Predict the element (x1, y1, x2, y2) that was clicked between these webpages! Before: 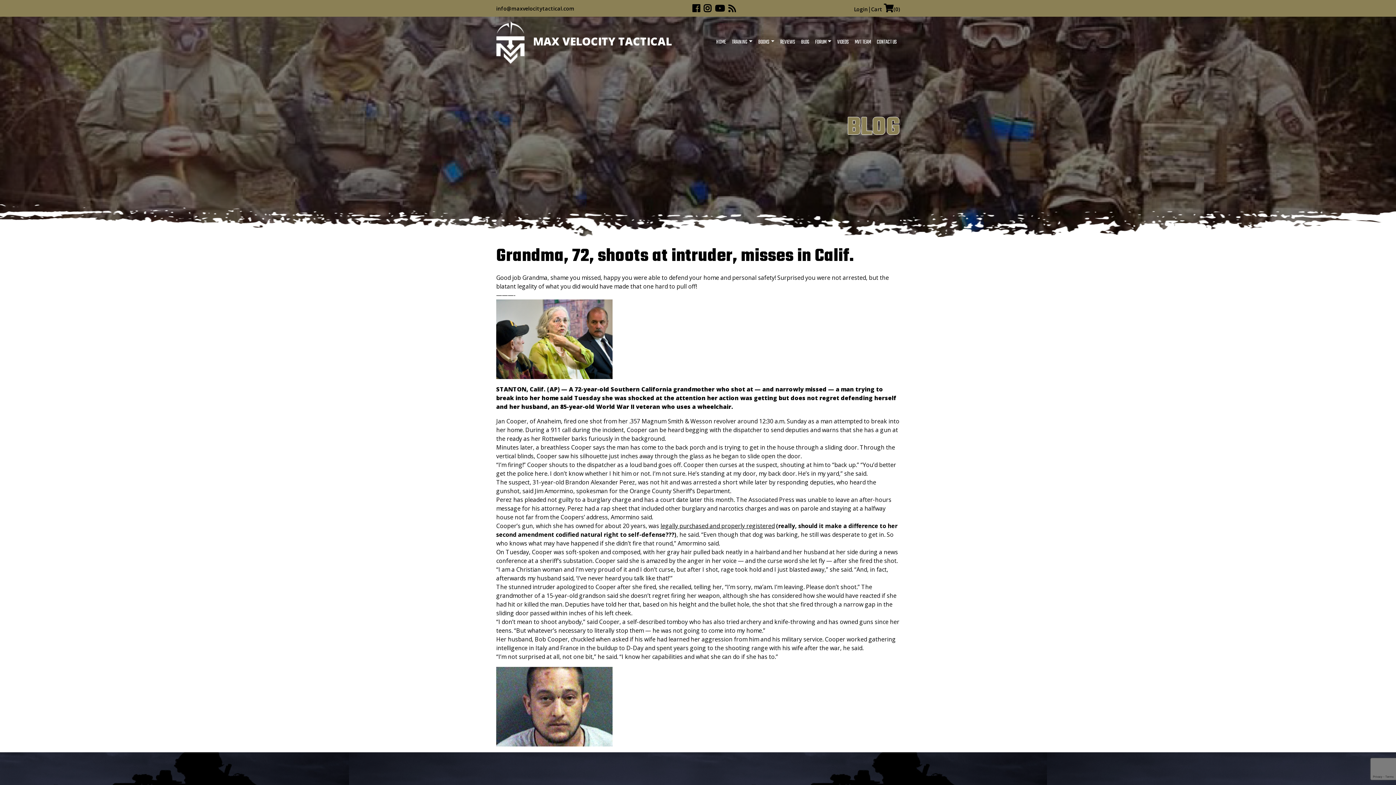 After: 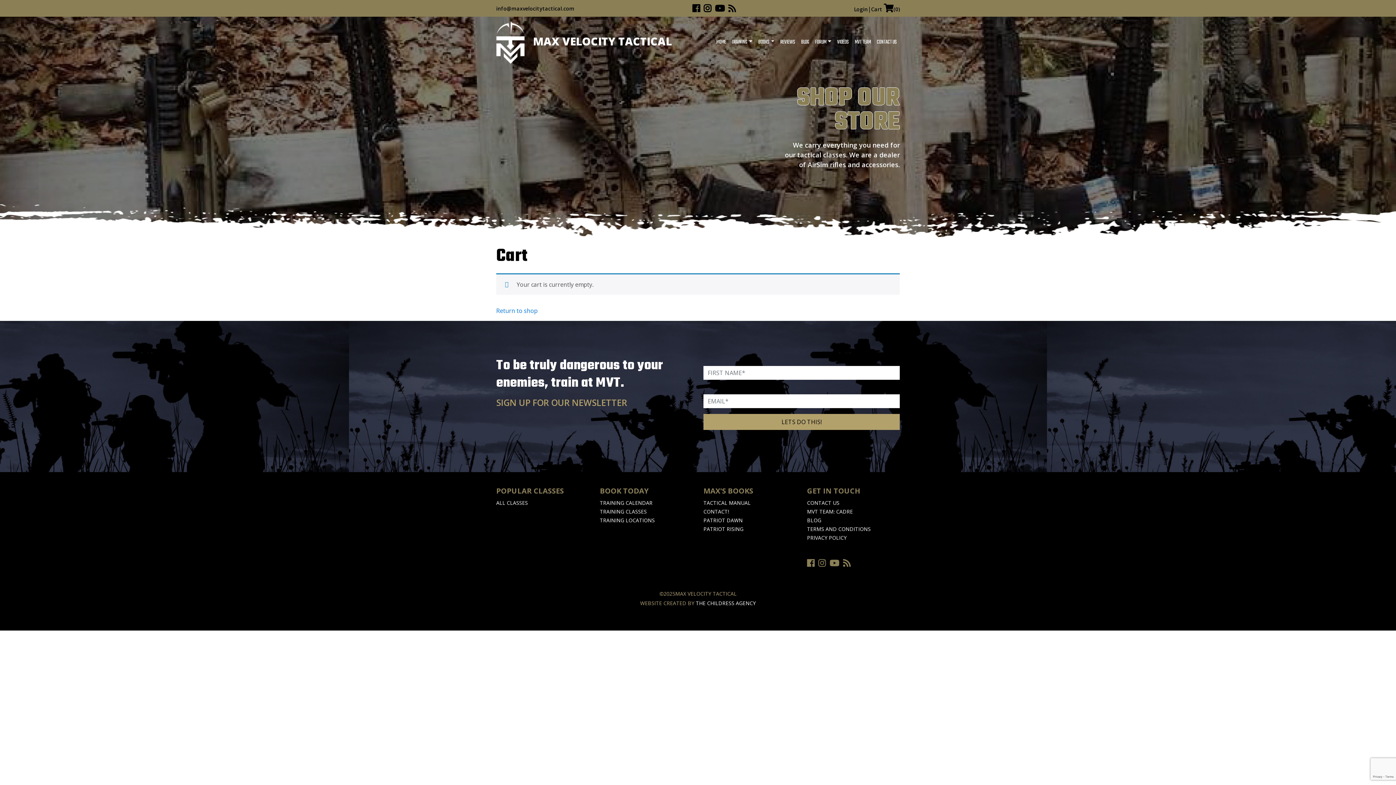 Action: label: Cart (0) bbox: (871, 5, 900, 12)